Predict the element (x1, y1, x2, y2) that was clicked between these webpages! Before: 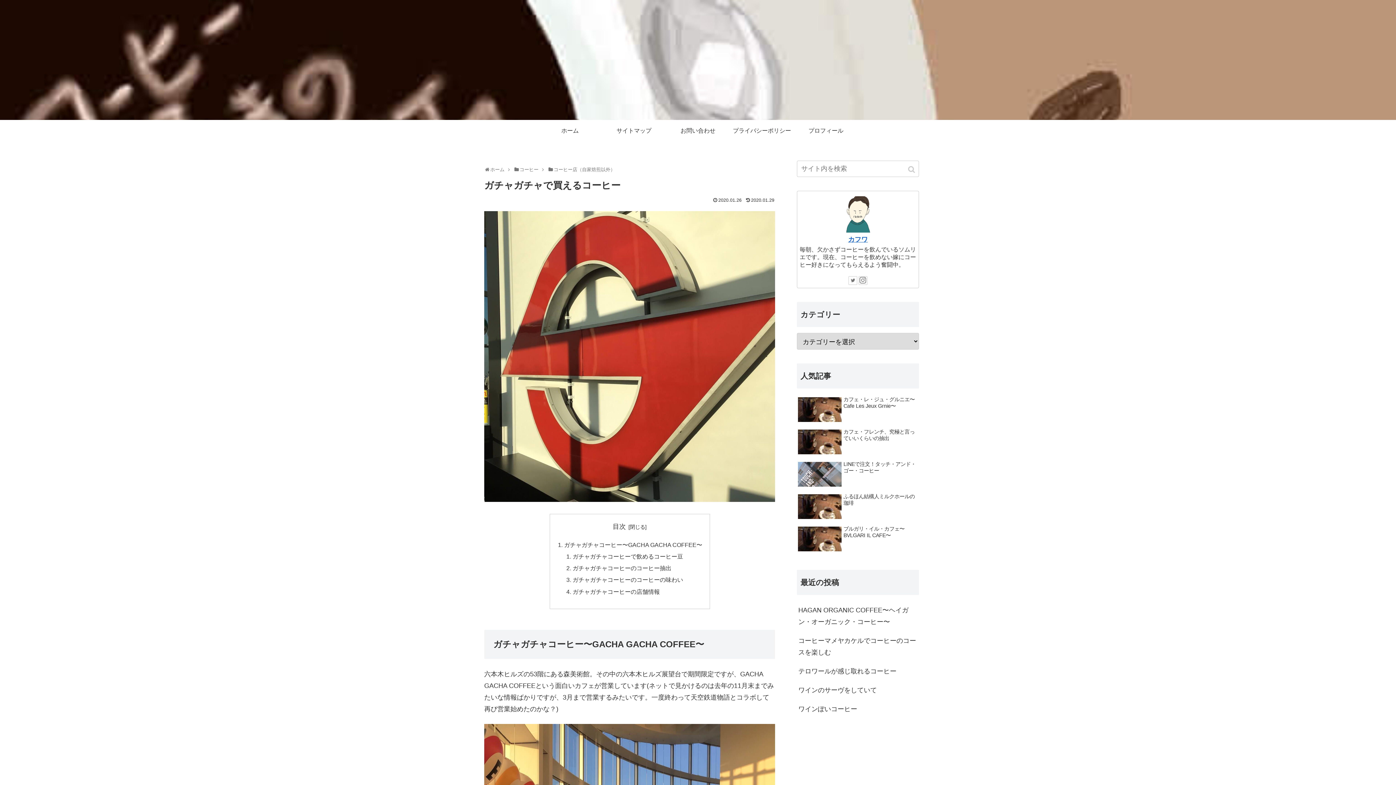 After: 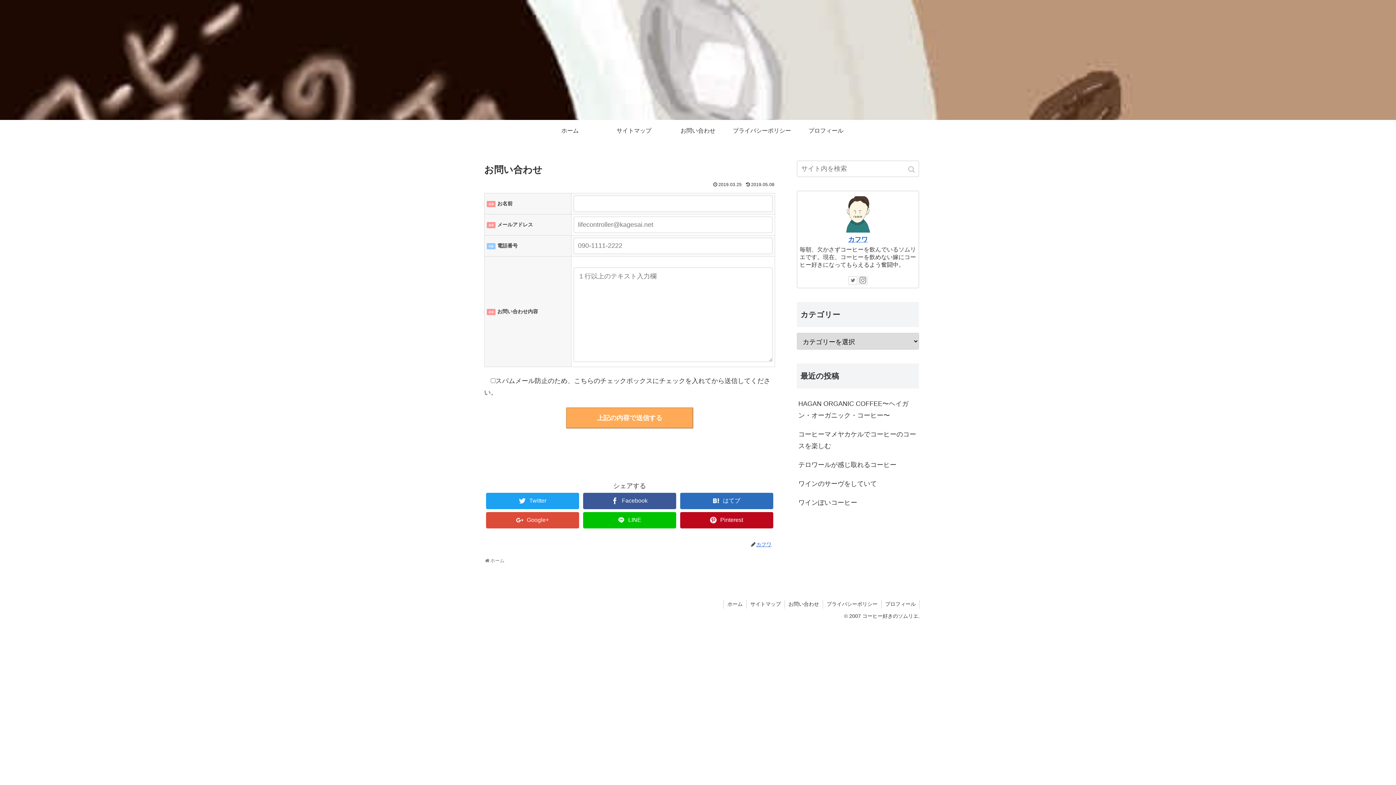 Action: label: お問い合わせ bbox: (666, 120, 730, 141)